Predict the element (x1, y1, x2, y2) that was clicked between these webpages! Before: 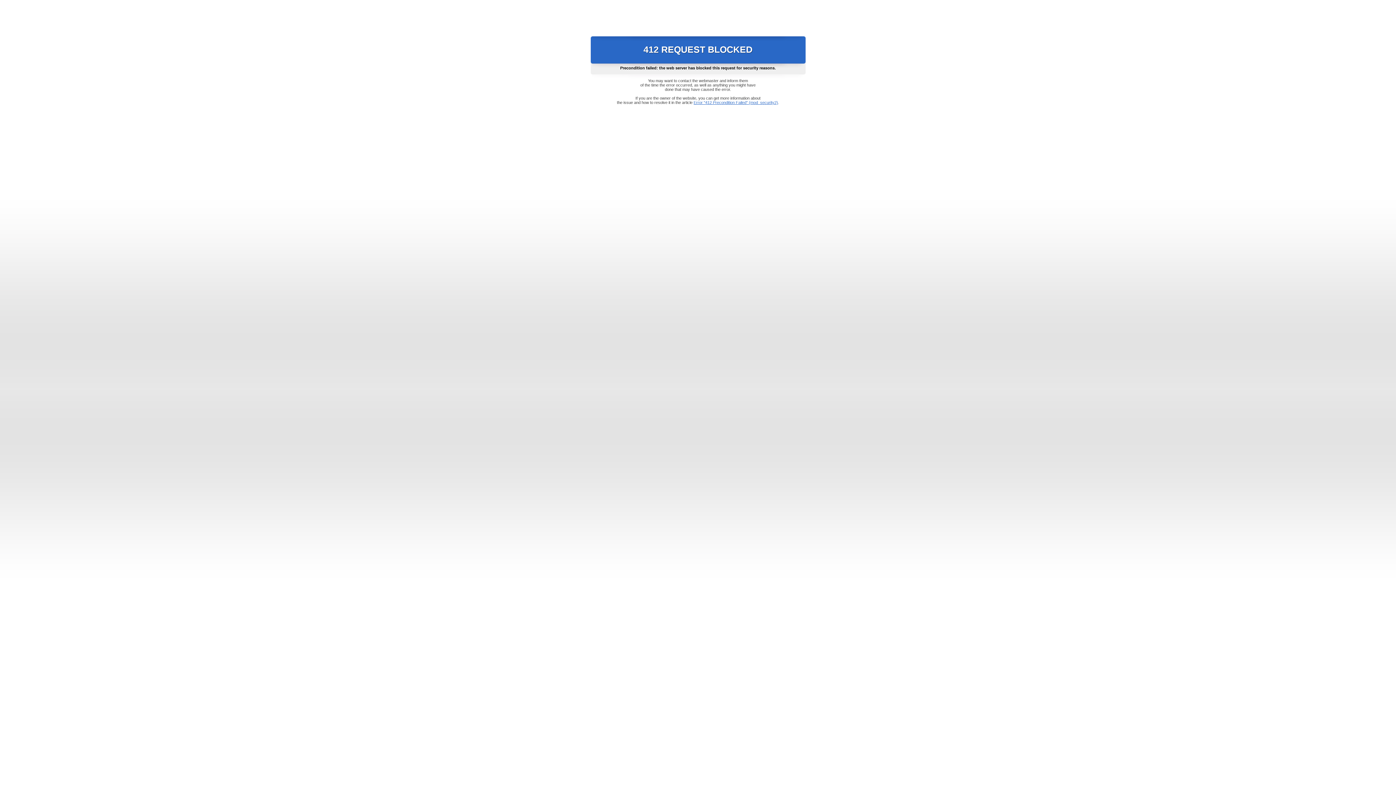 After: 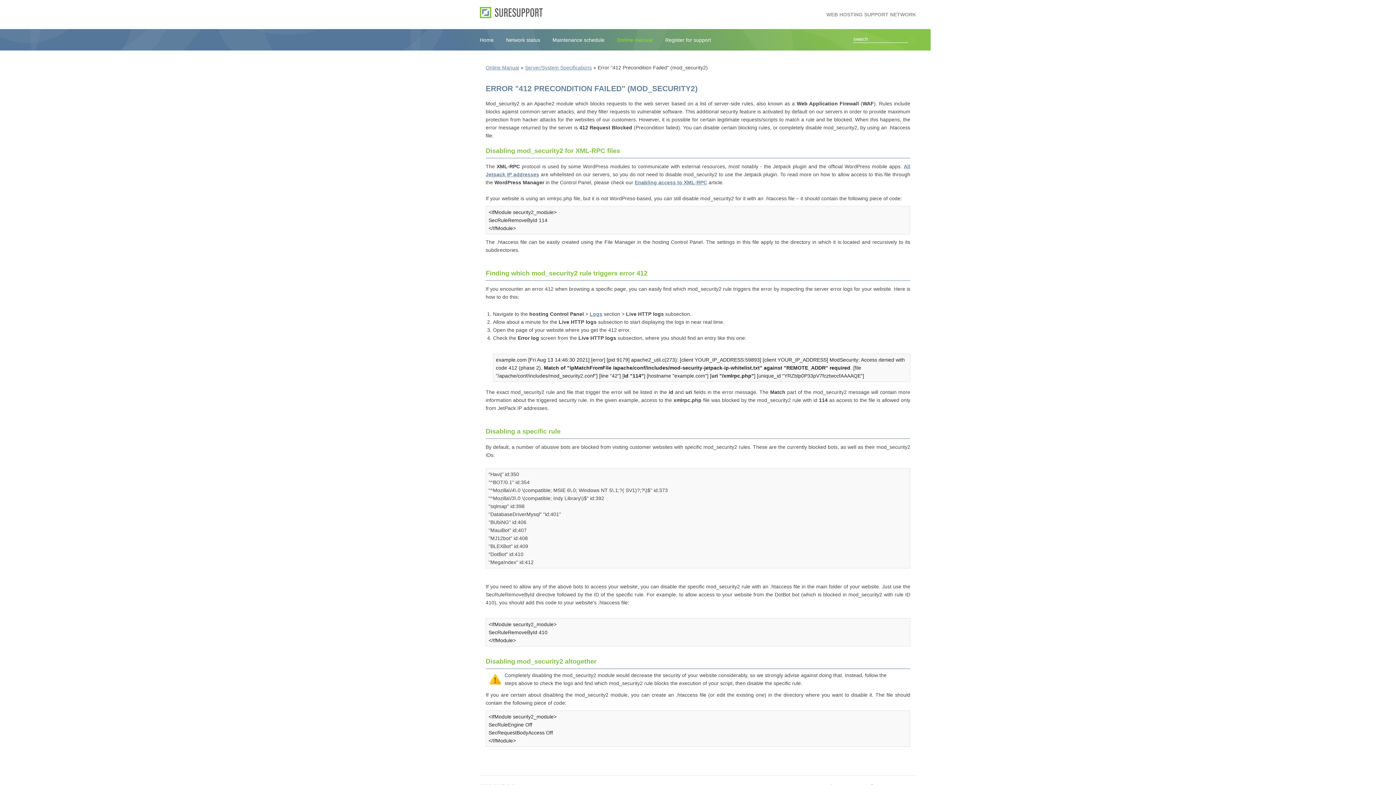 Action: label: Error "412 Precondition Failed" (mod_security2) bbox: (693, 100, 778, 104)